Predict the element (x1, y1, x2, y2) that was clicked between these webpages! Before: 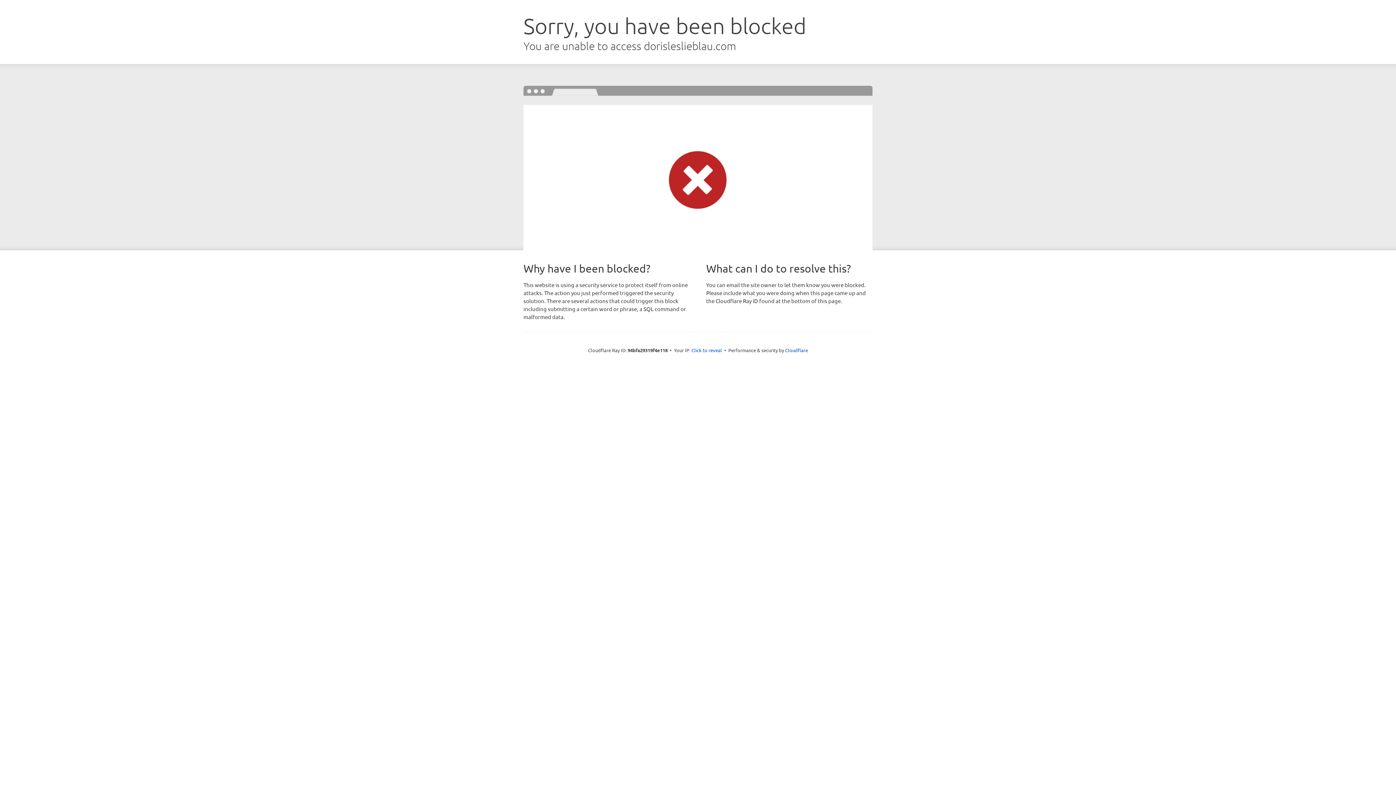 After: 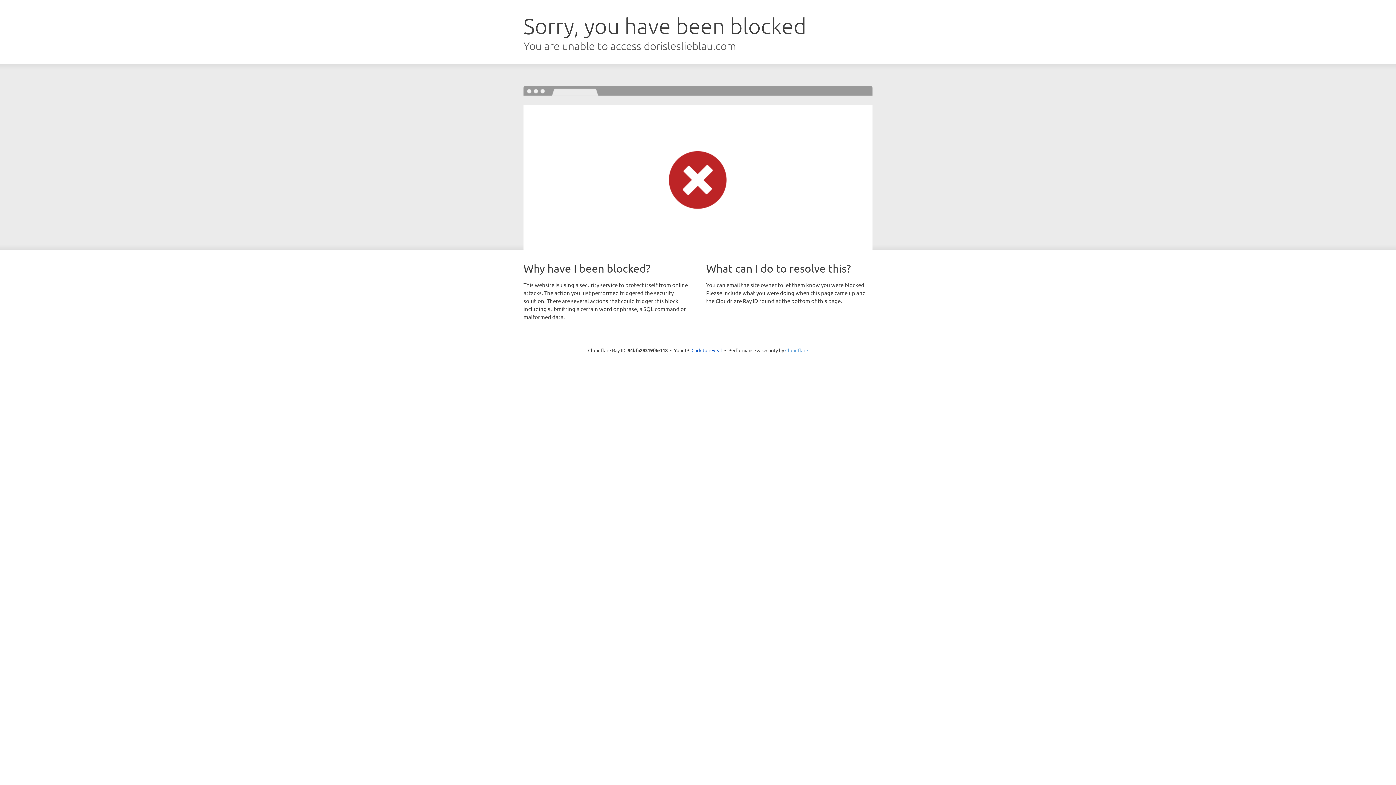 Action: bbox: (785, 347, 808, 353) label: Cloudflare